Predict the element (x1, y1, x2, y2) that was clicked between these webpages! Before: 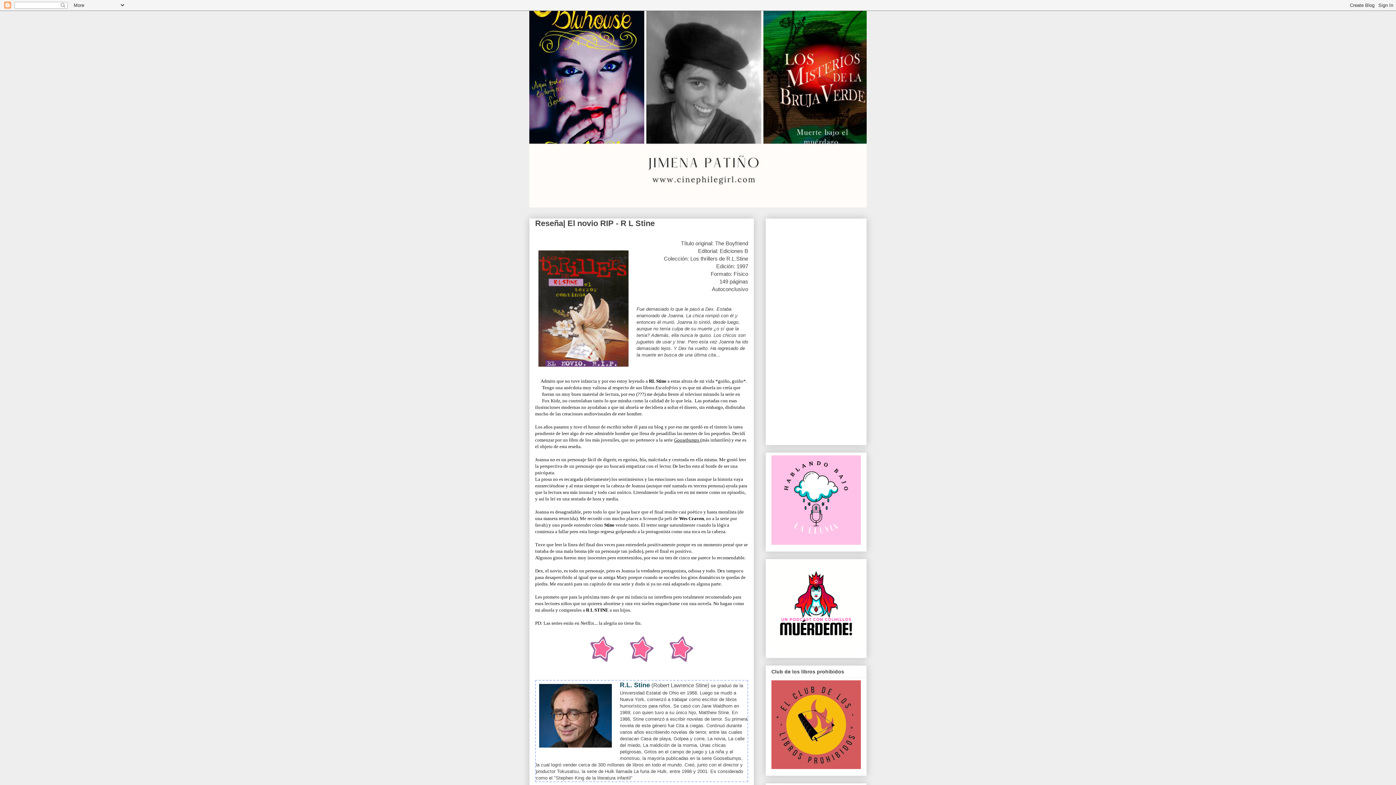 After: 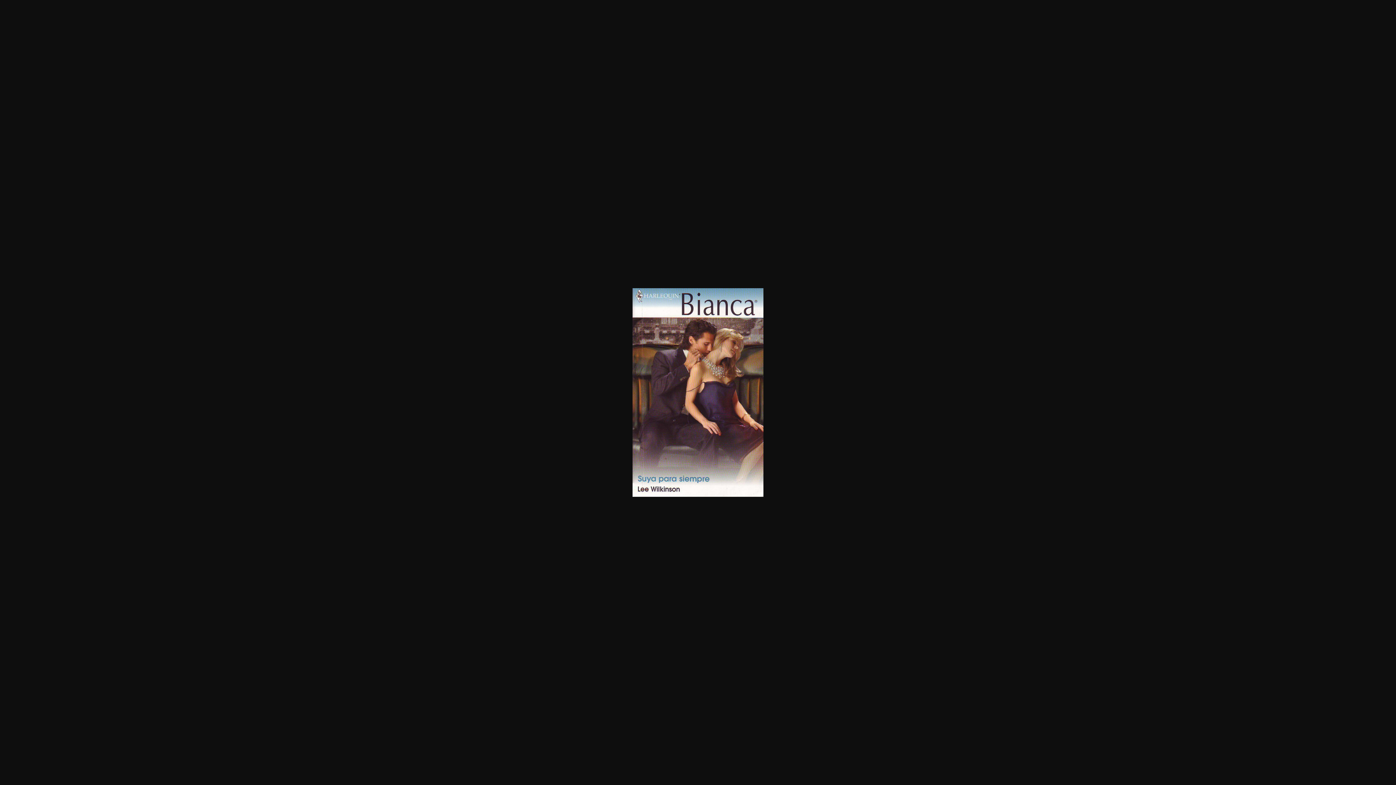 Action: label:   bbox: (535, 389, 536, 397)